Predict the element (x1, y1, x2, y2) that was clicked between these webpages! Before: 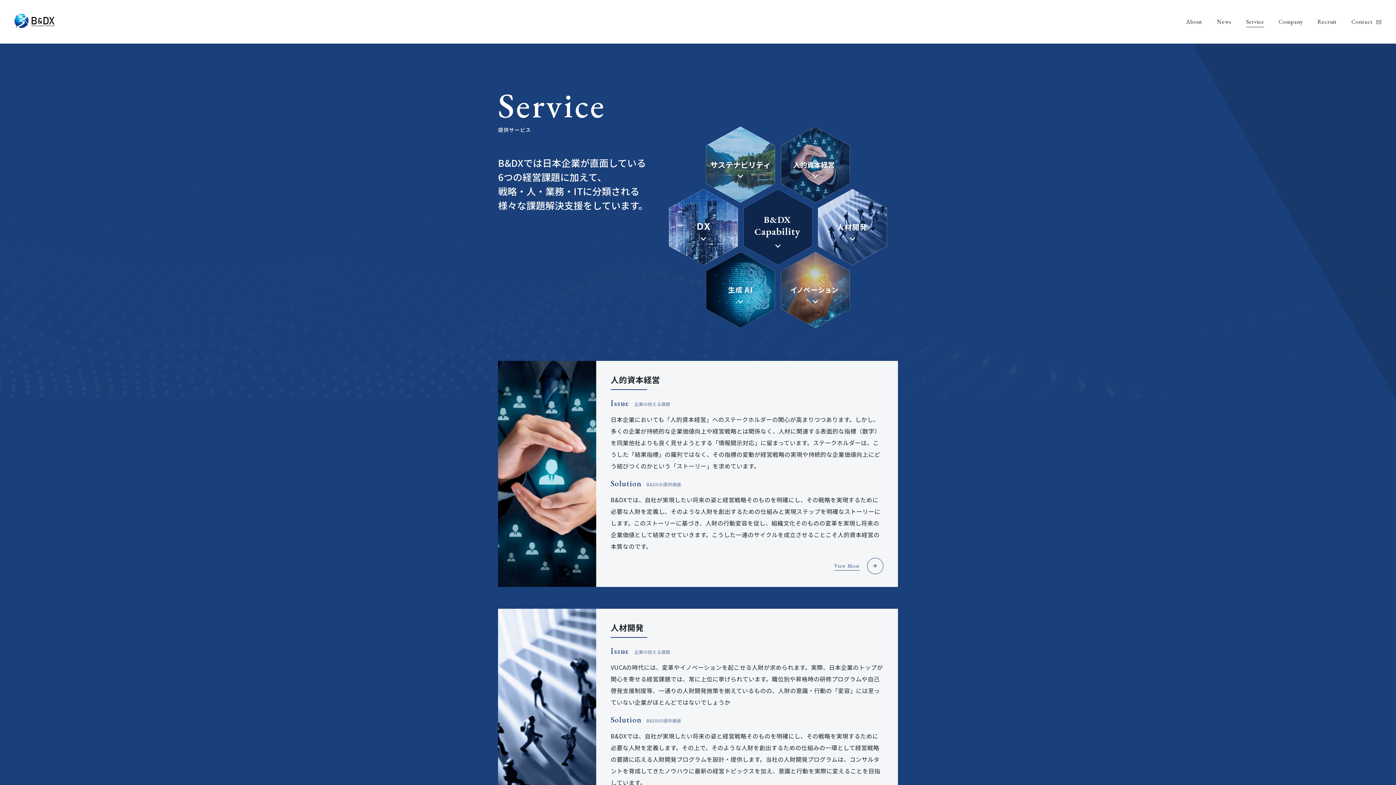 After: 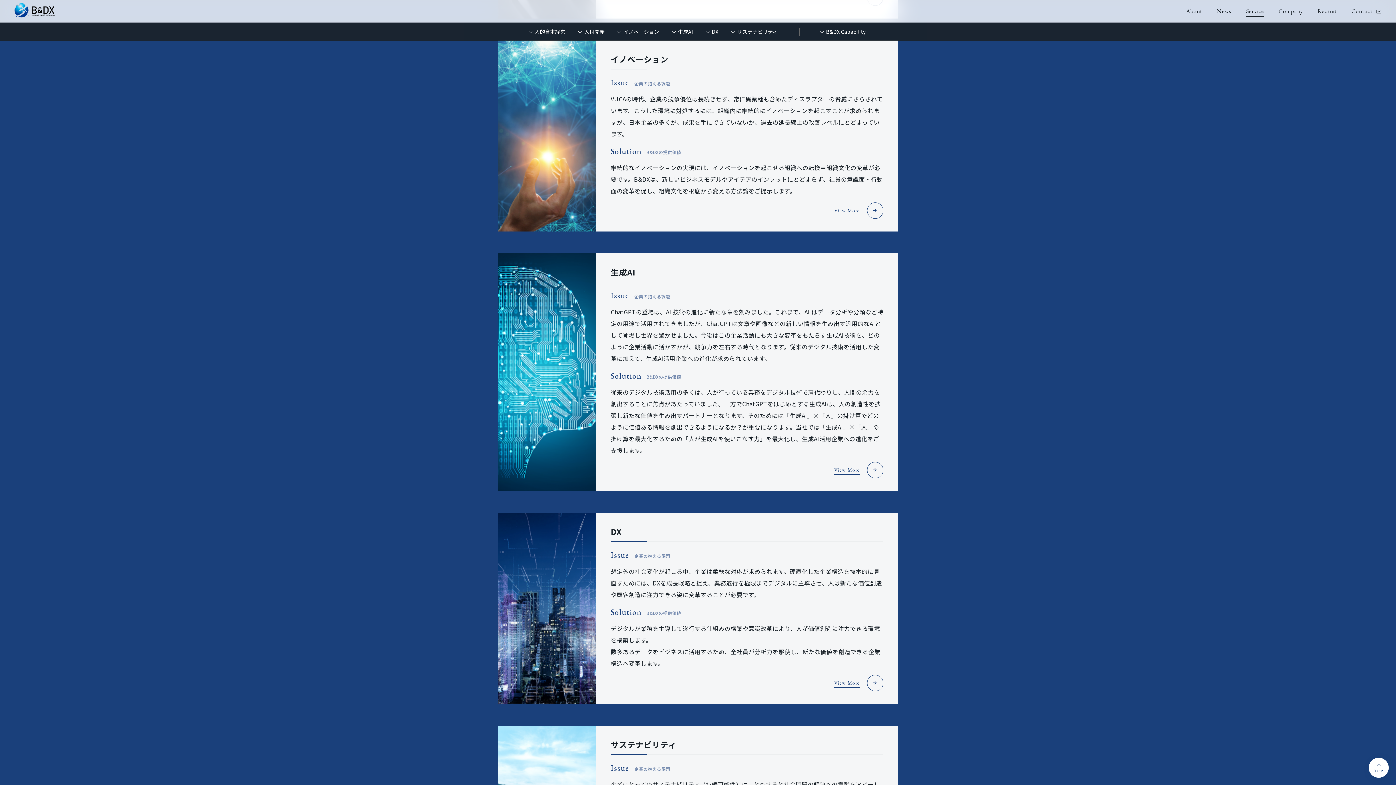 Action: bbox: (781, 251, 850, 328)